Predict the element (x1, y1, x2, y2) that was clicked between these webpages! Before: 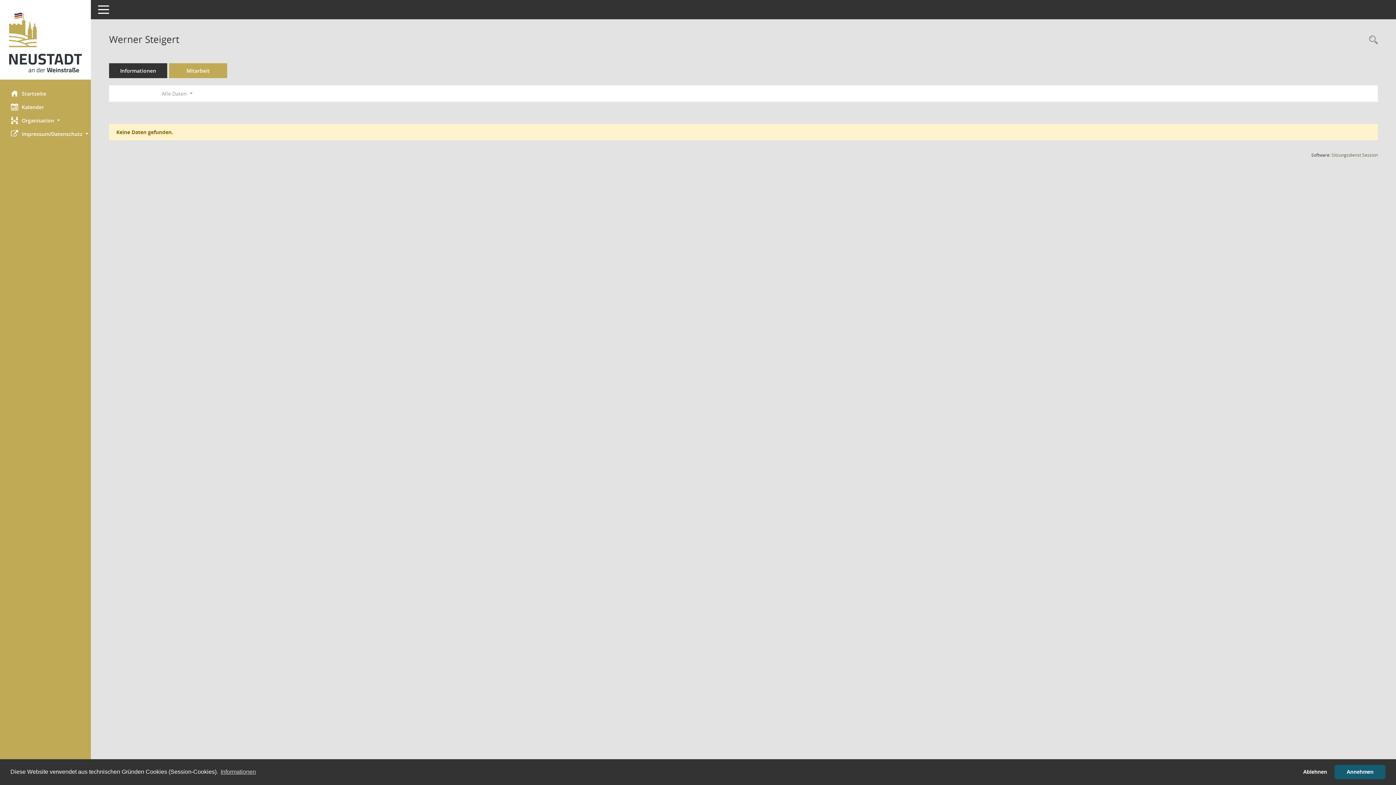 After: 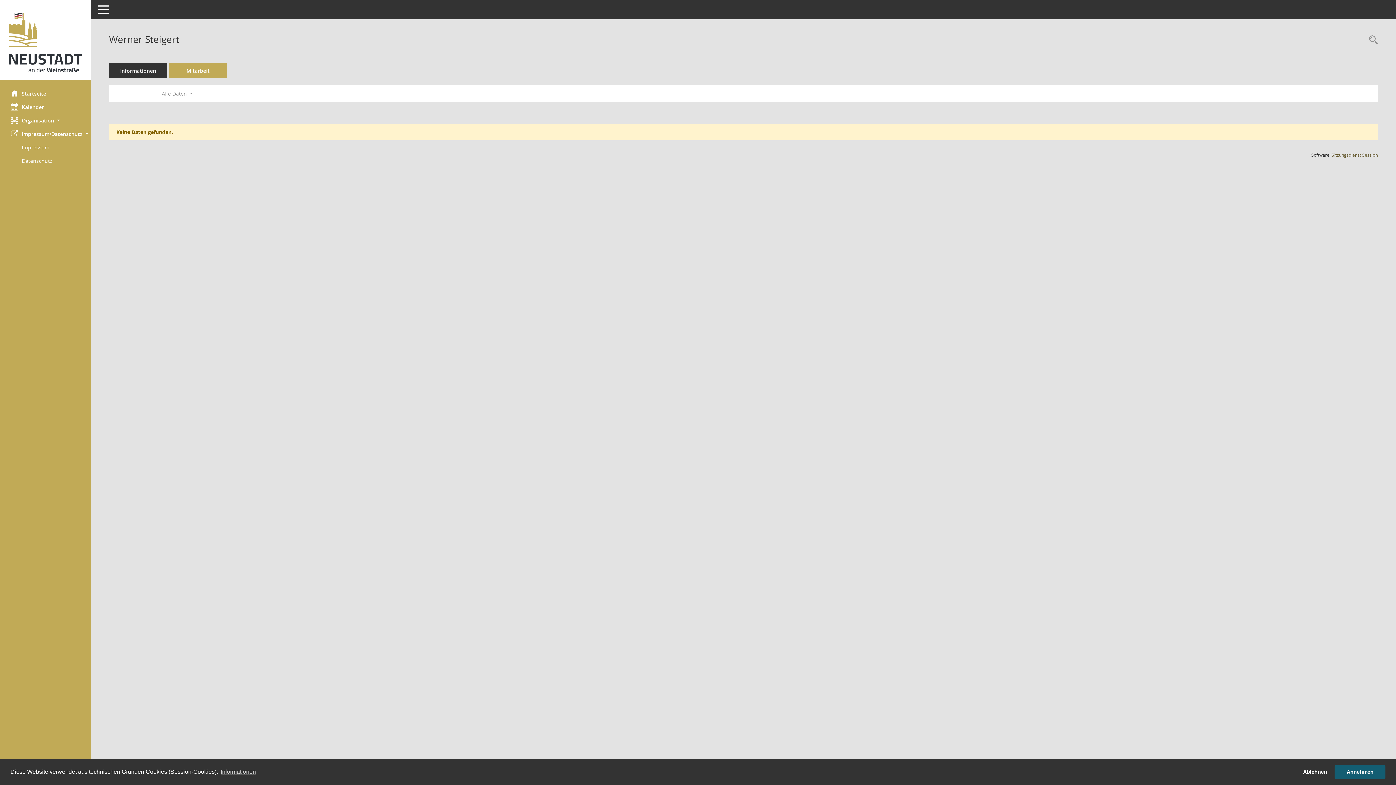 Action: label: Impressum/Datenschutz  bbox: (0, 127, 90, 140)